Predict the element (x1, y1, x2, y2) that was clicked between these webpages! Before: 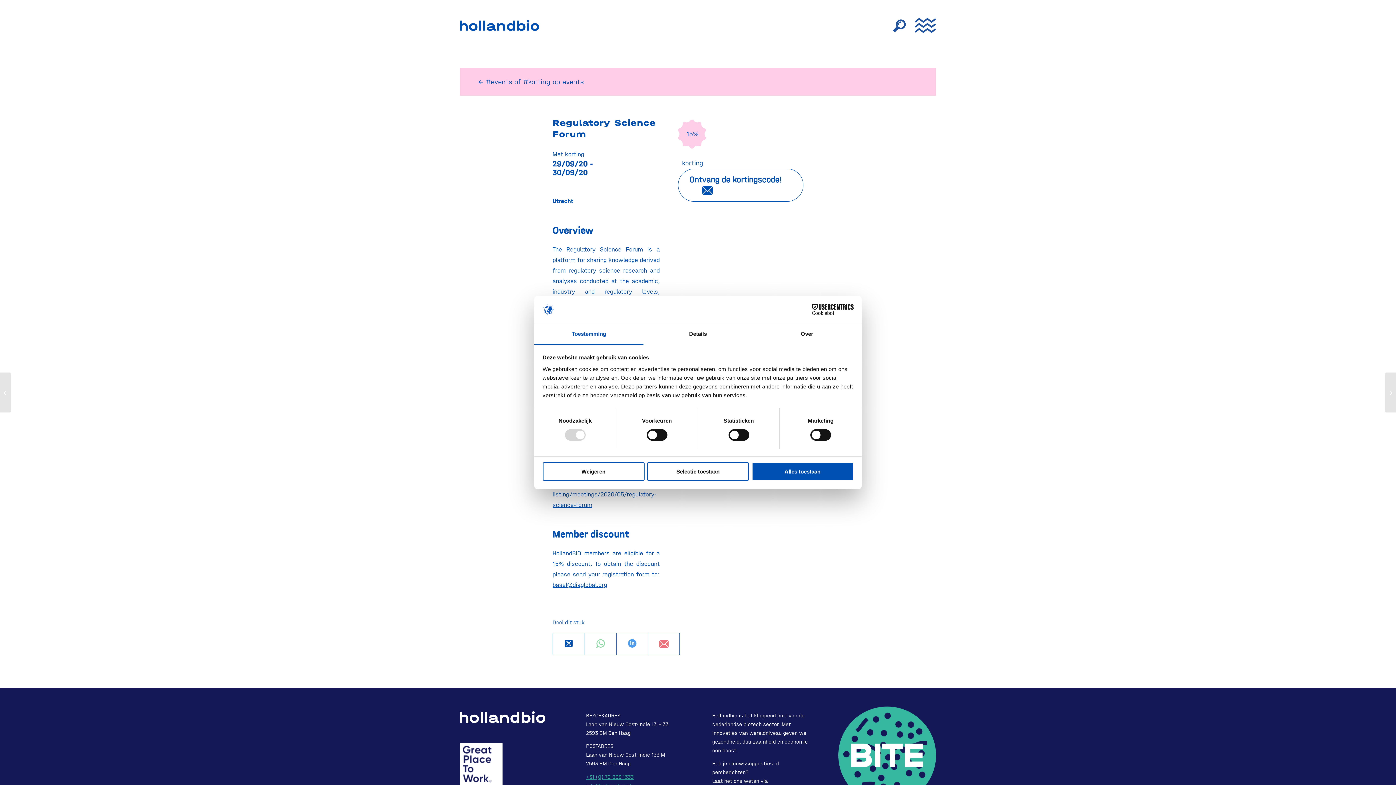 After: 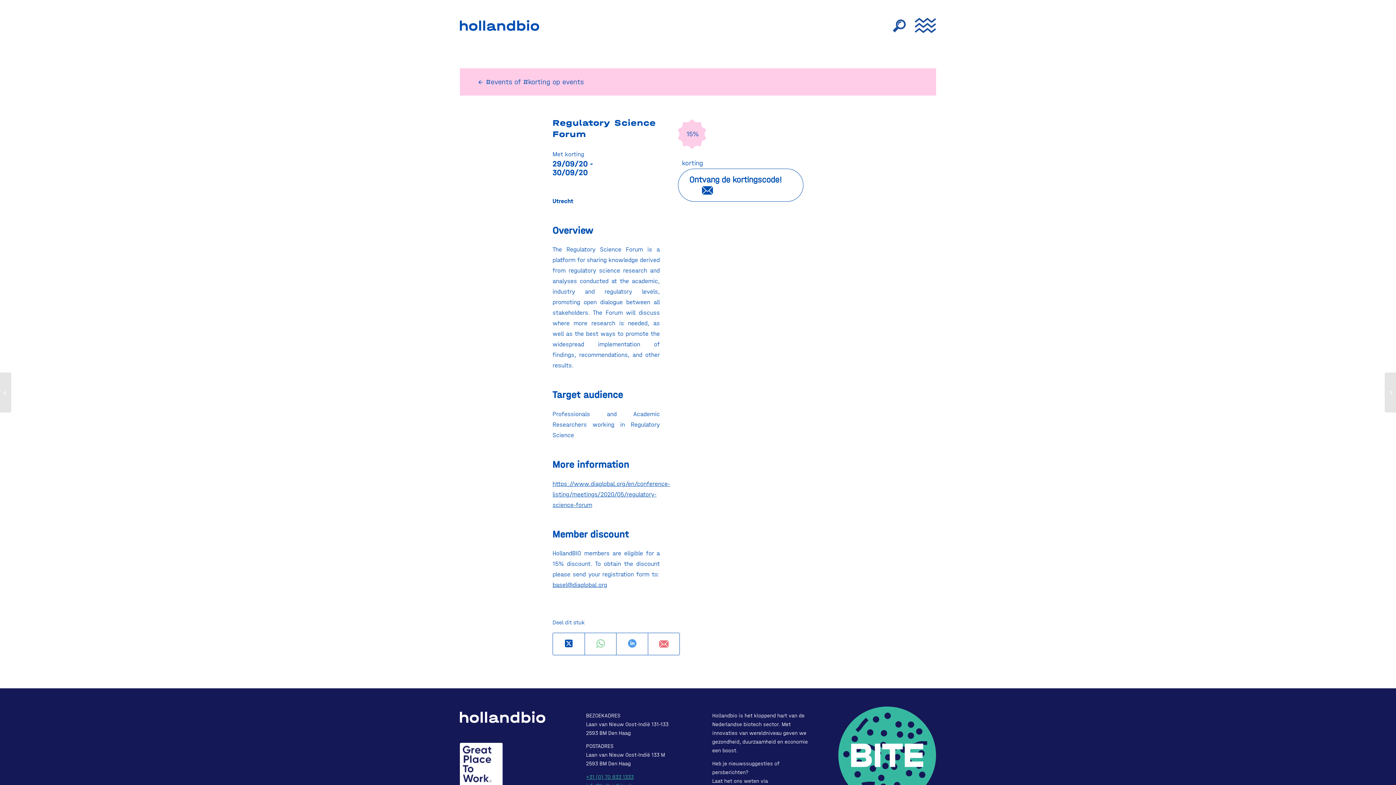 Action: label: Alles toestaan bbox: (751, 462, 853, 480)